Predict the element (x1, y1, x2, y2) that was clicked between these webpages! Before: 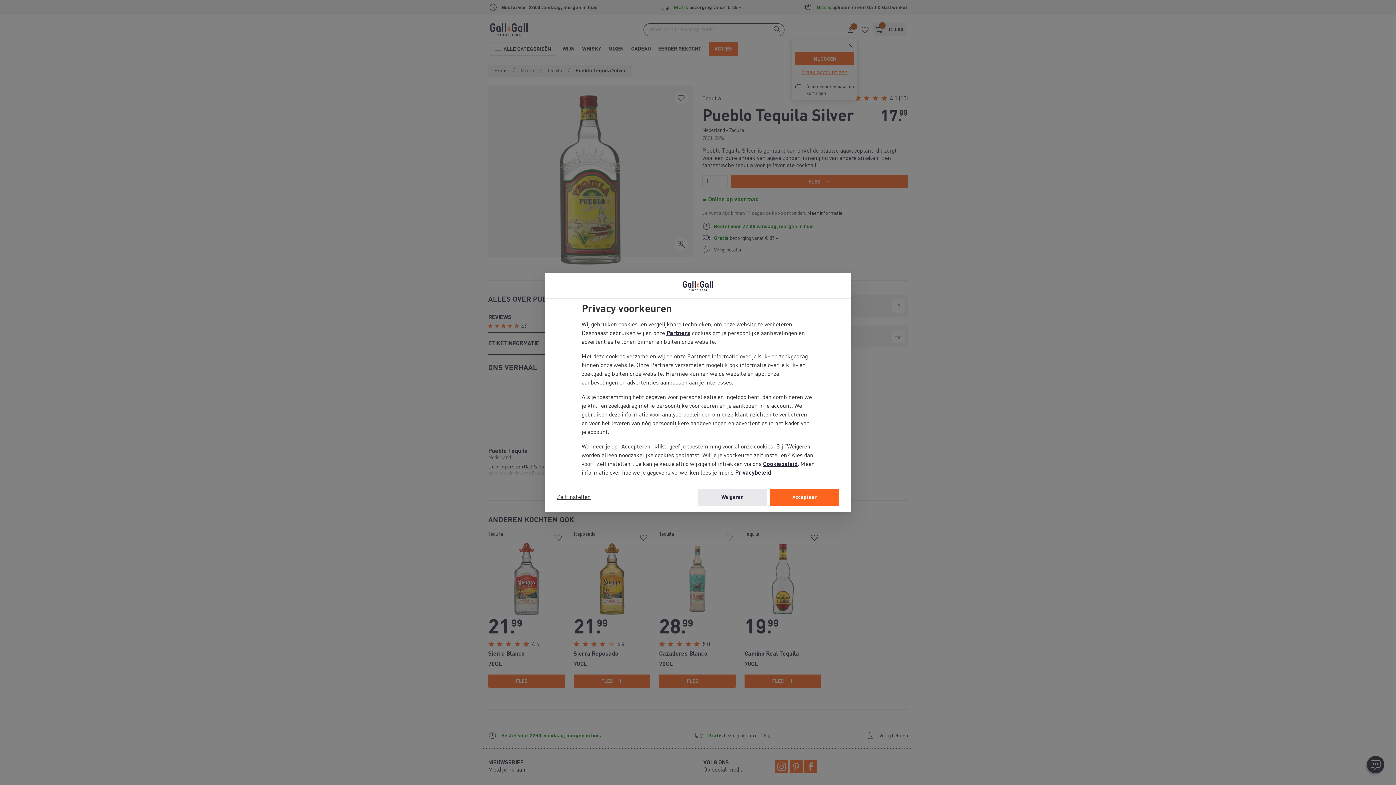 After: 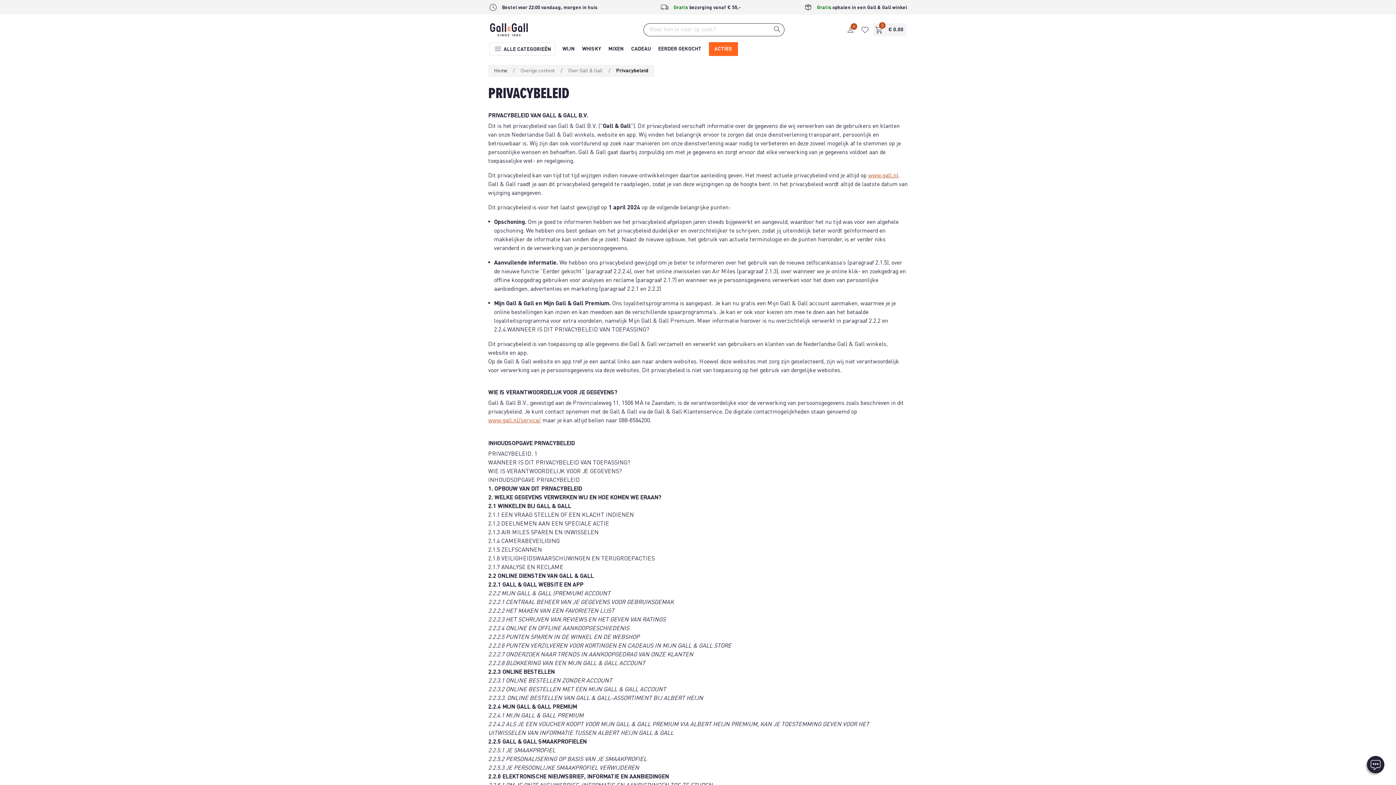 Action: bbox: (735, 470, 771, 476) label: Privacybeleid